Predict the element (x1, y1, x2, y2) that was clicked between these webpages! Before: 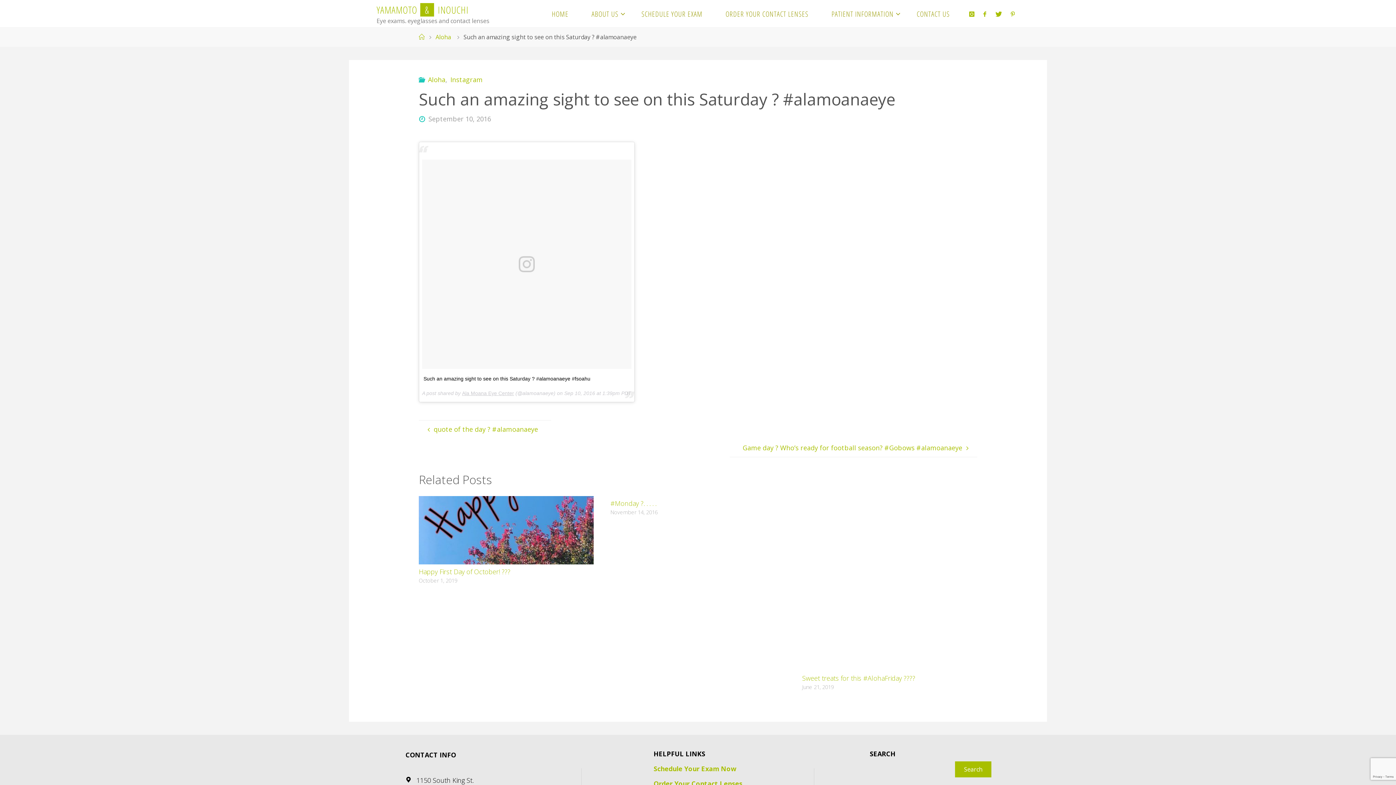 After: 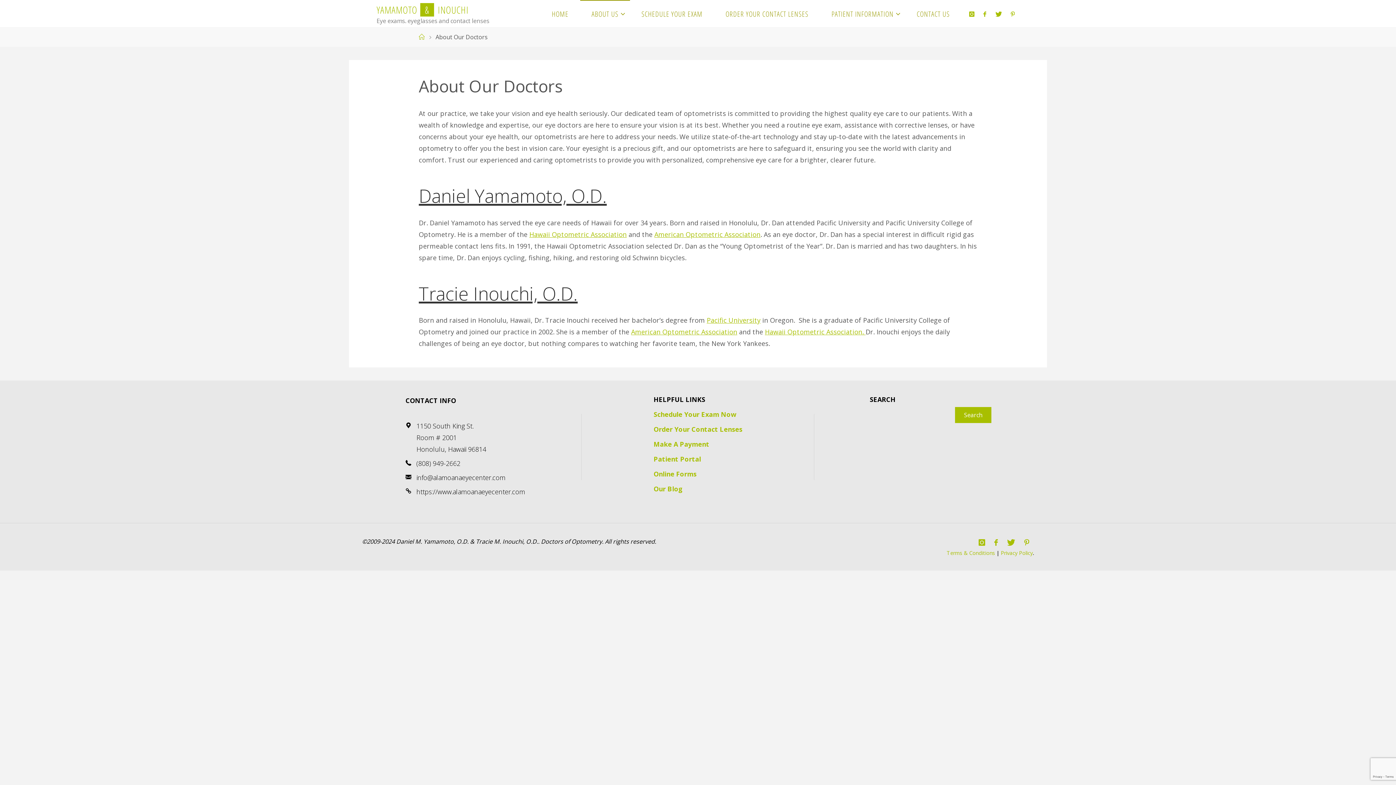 Action: bbox: (580, 0, 630, 27) label: ABOUT US